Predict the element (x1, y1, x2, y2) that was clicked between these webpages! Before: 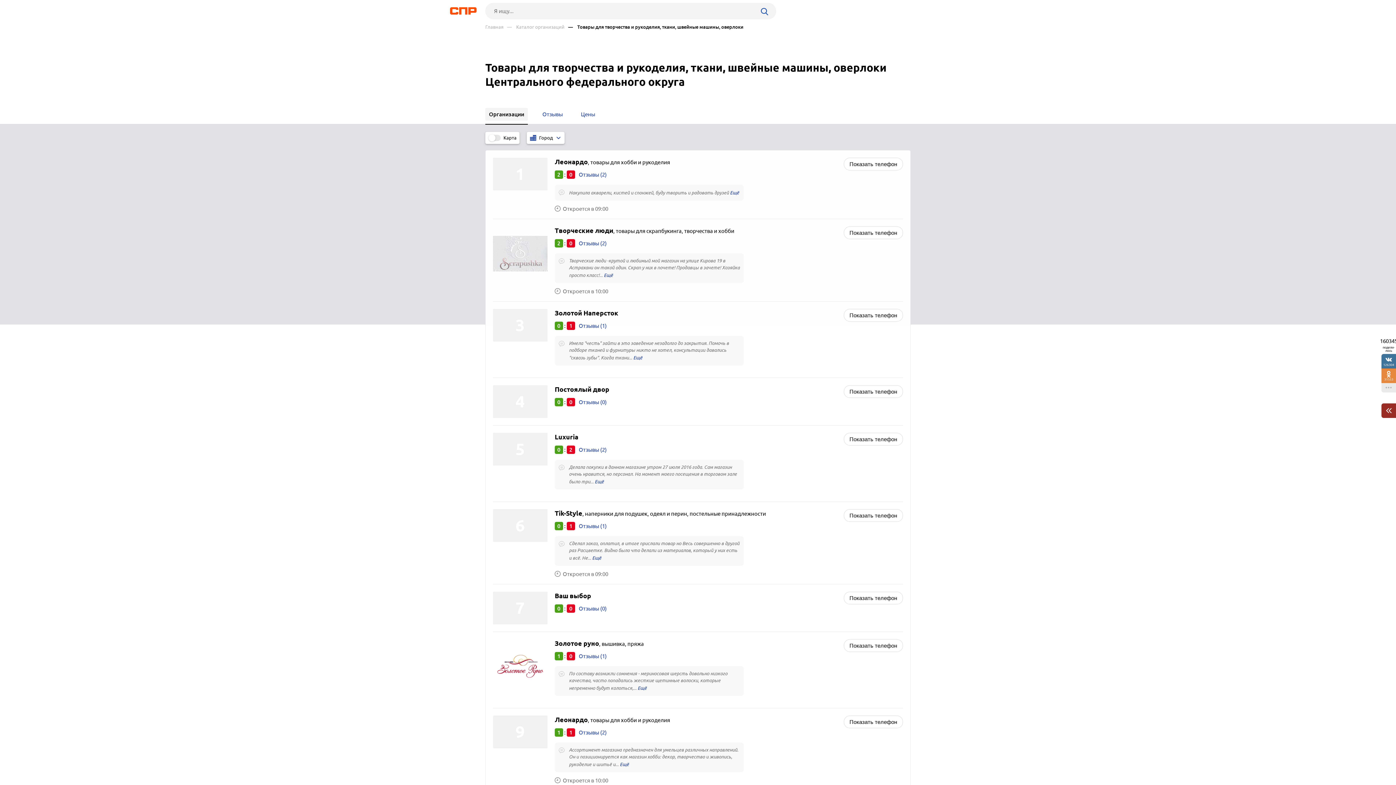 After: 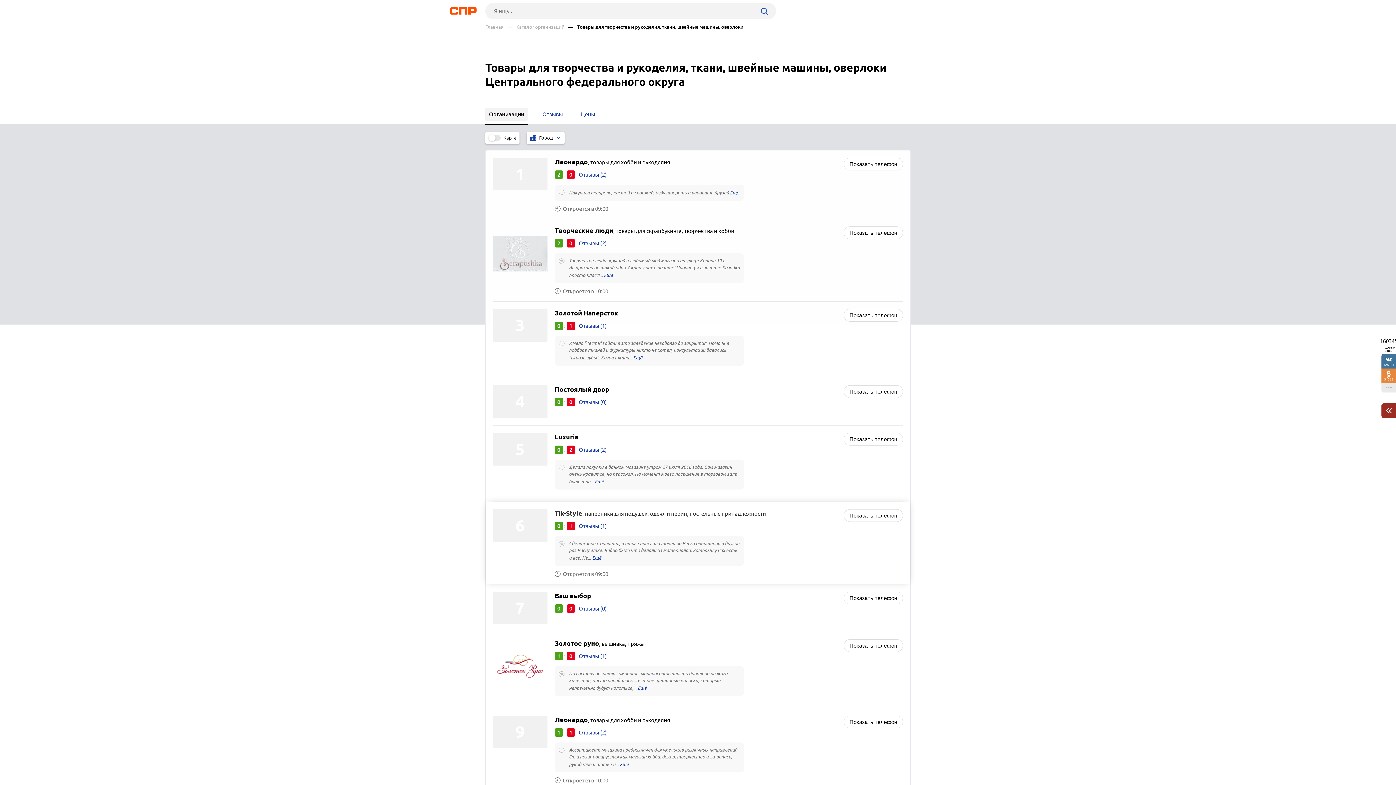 Action: bbox: (554, 509, 766, 518) label: Tik-Style, наперники для подушек, одеял и перин, постельные принадлежности